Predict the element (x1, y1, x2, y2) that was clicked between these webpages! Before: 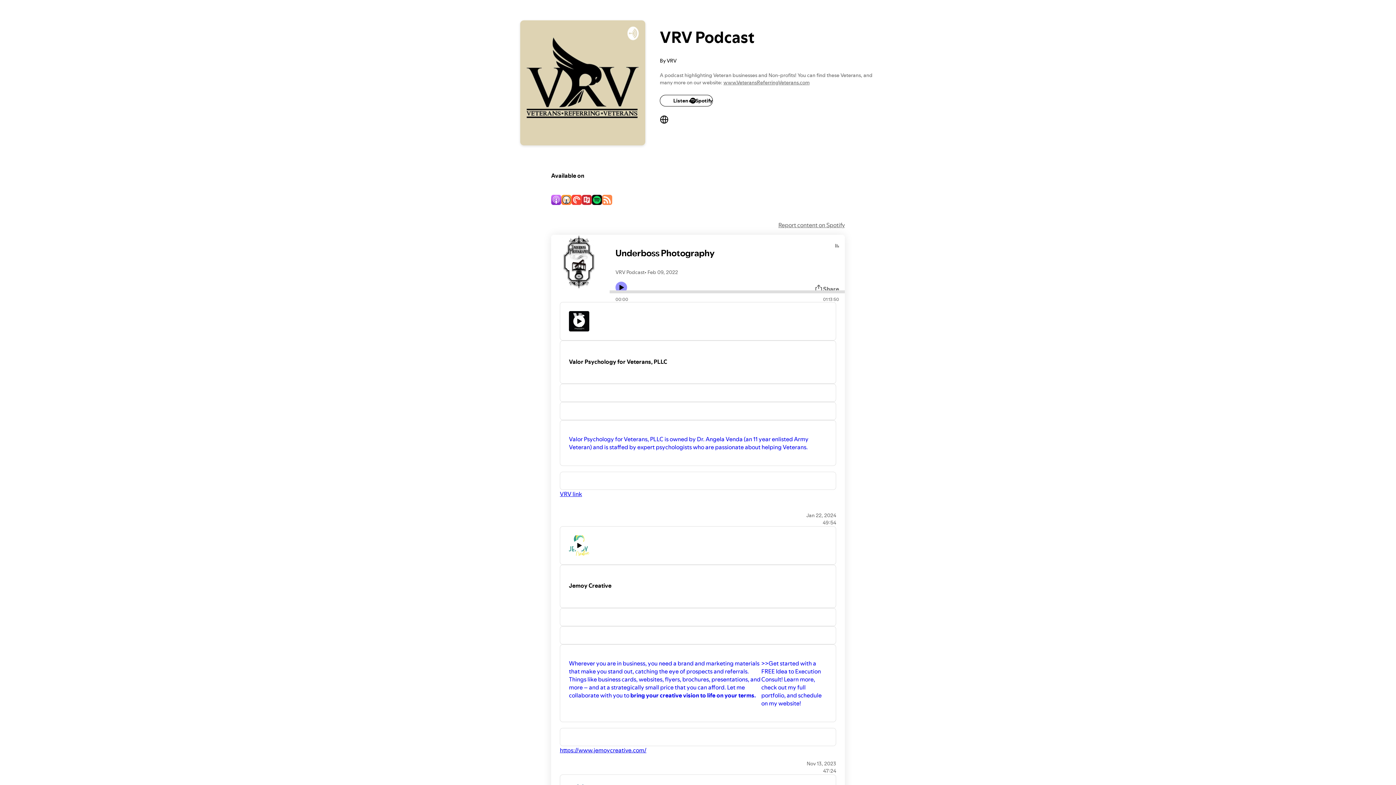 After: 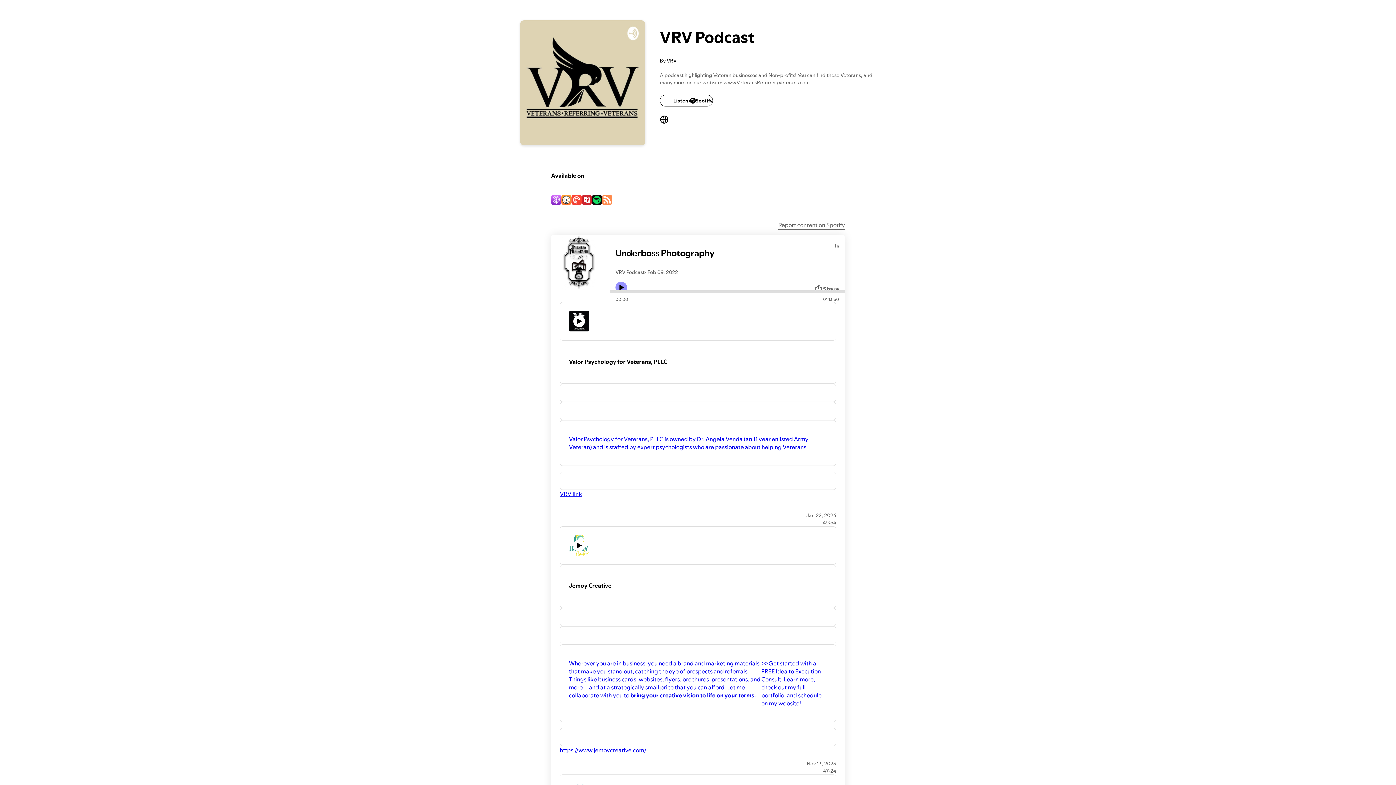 Action: bbox: (778, 221, 845, 229) label: Report content on Spotify